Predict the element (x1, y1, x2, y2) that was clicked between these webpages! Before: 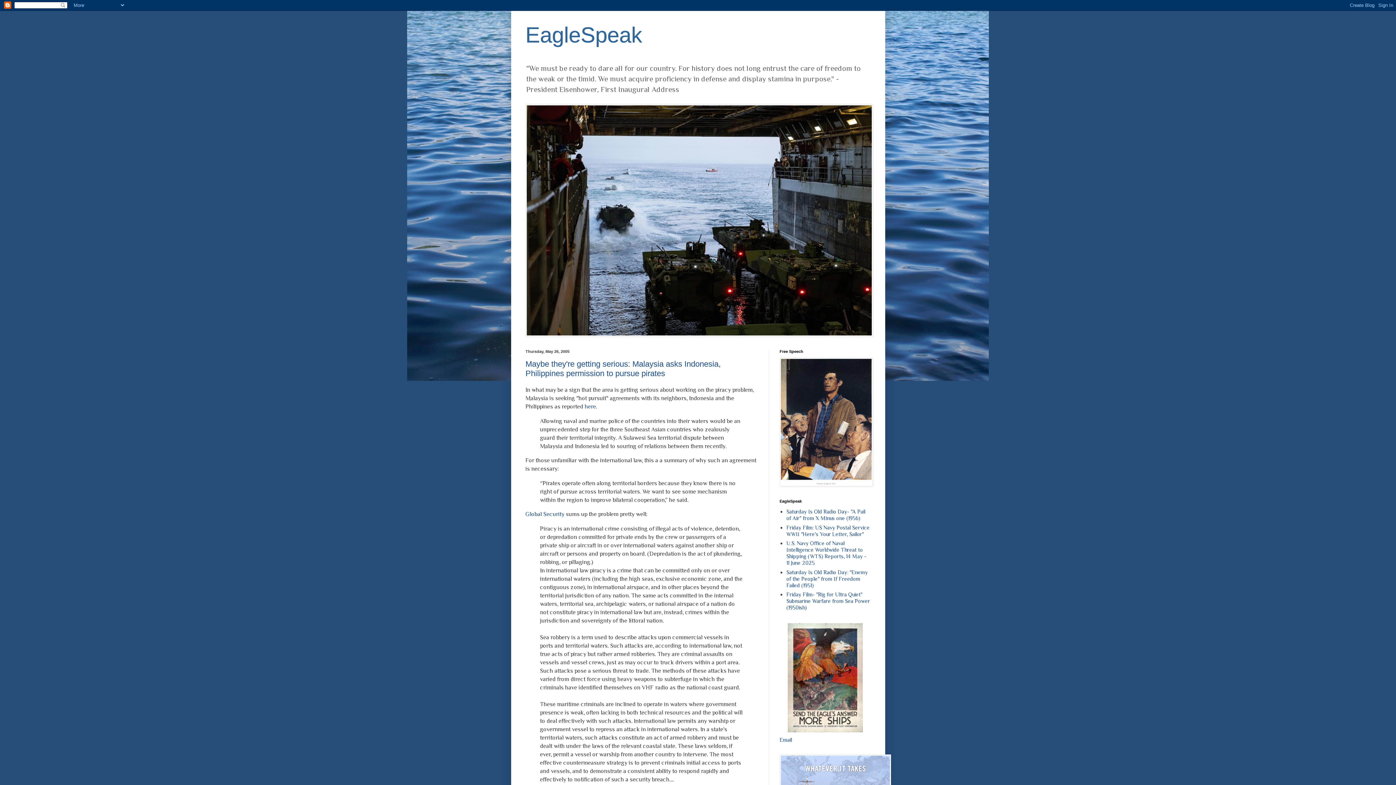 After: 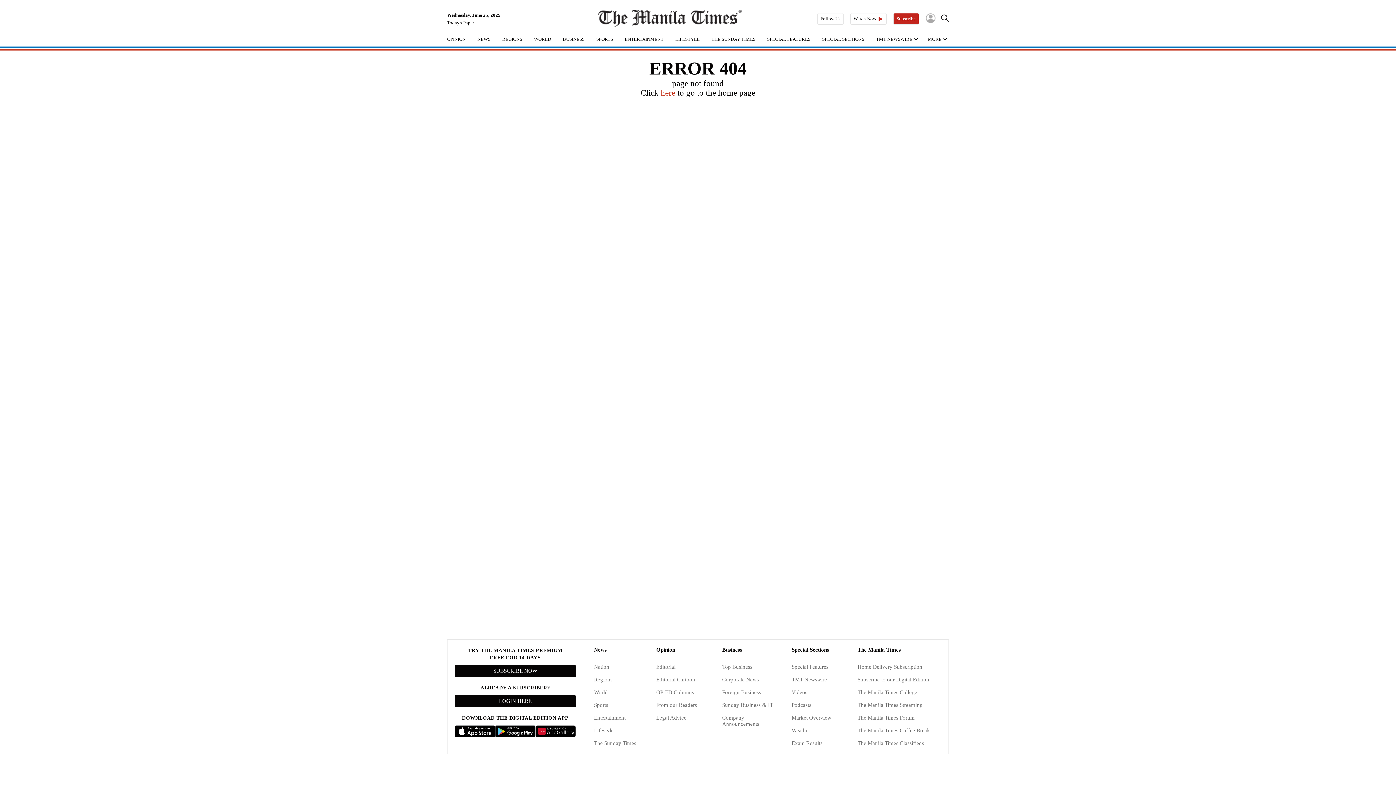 Action: label: Maybe they're getting serious: Malaysia asks Indonesia, Philippines permission to pursue pirates bbox: (525, 359, 720, 378)